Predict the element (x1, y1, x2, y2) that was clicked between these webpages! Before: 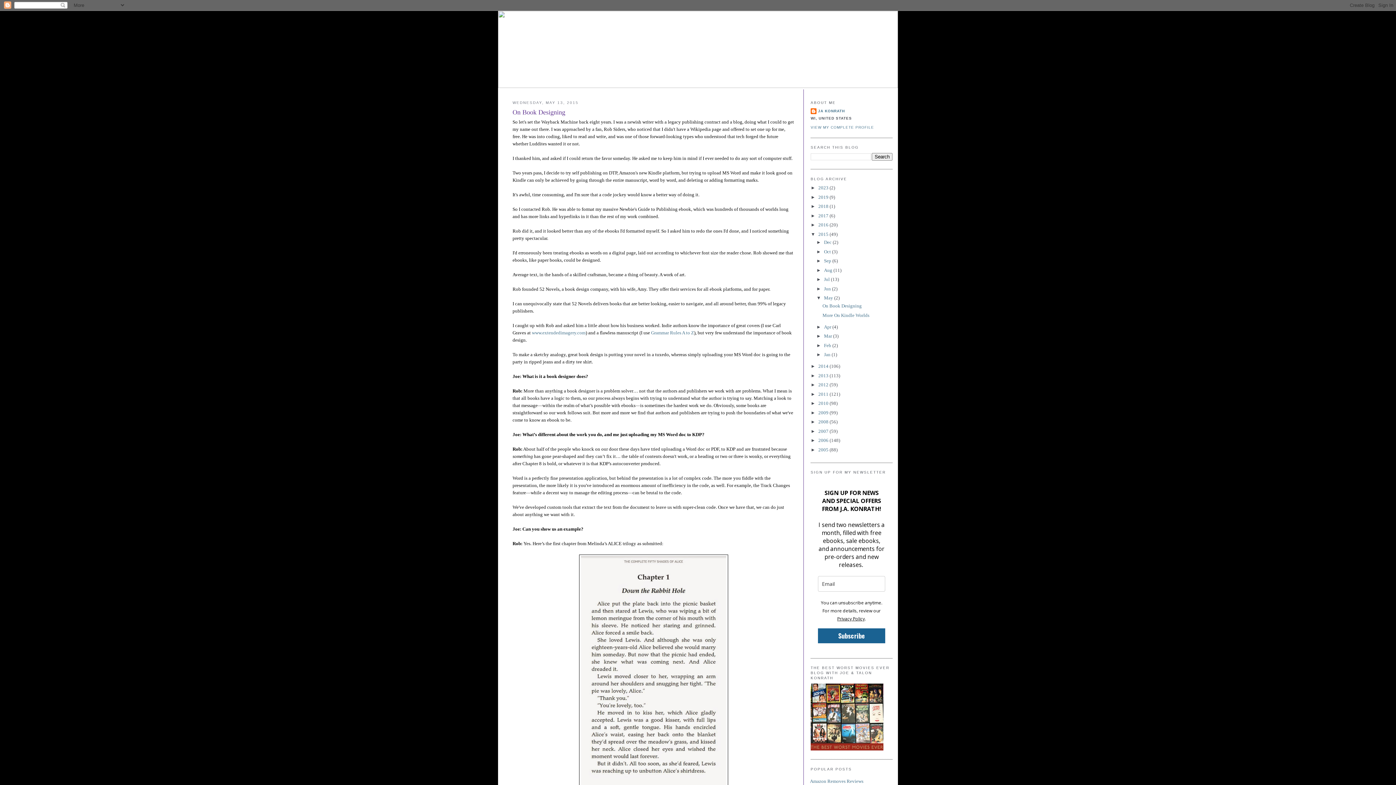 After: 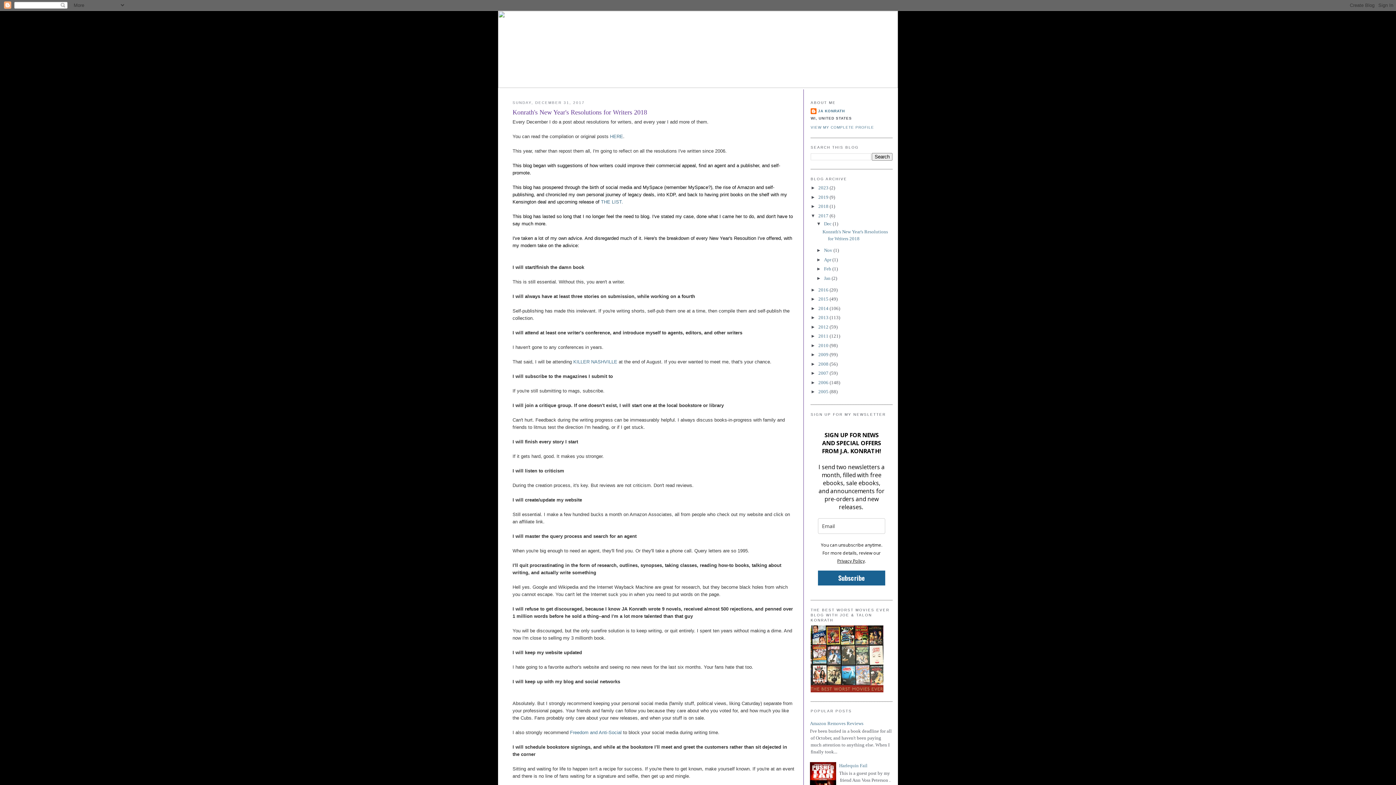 Action: bbox: (818, 213, 829, 218) label: 2017 